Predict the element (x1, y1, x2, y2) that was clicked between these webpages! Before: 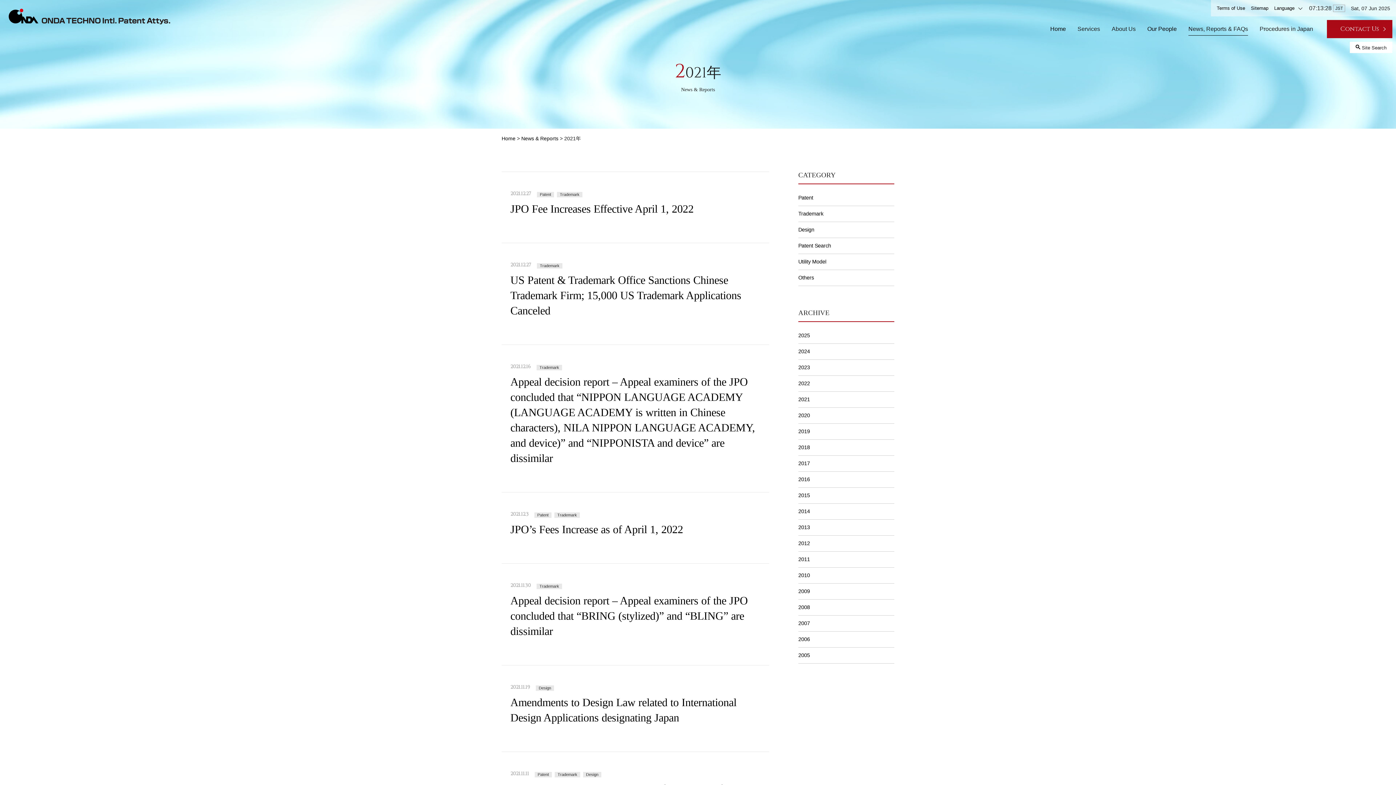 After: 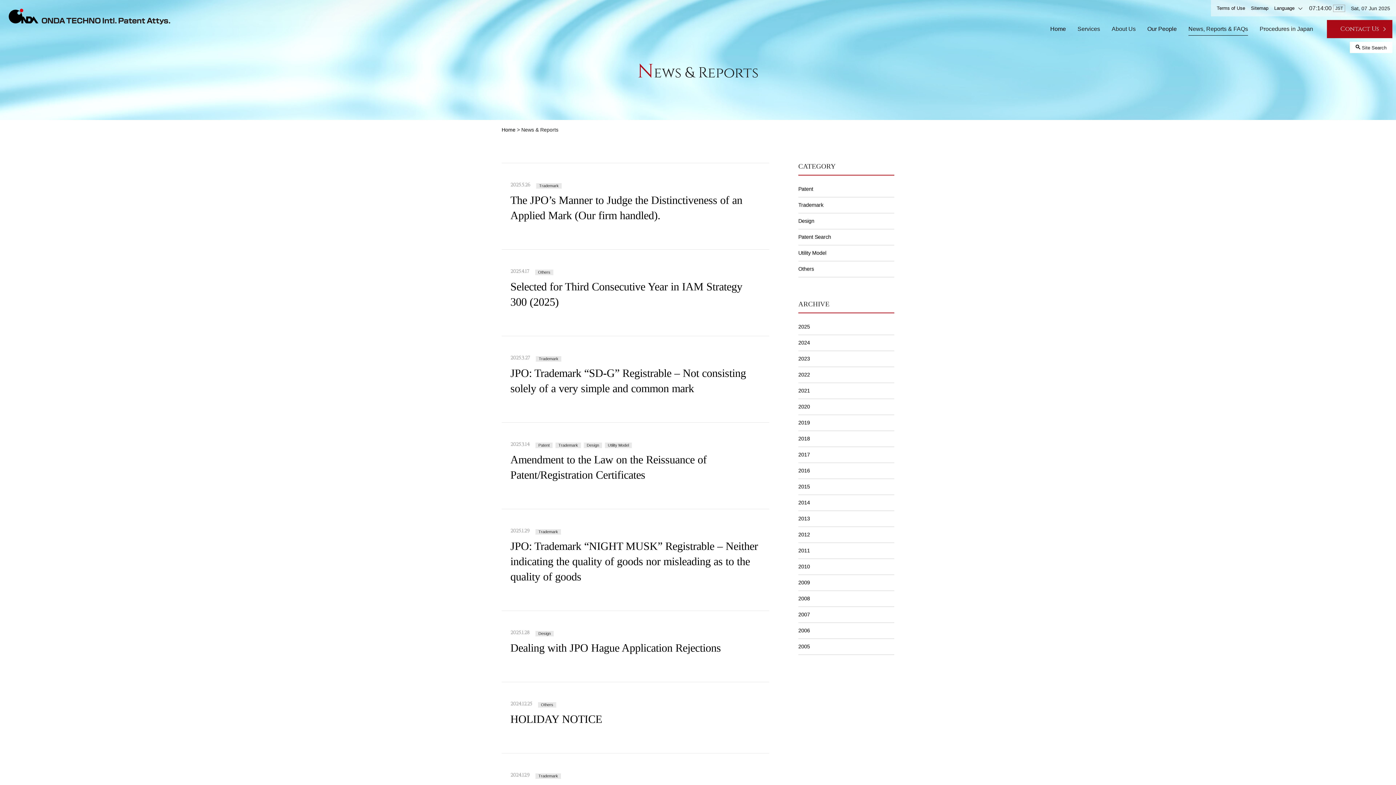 Action: bbox: (521, 135, 558, 141) label: News & Reports